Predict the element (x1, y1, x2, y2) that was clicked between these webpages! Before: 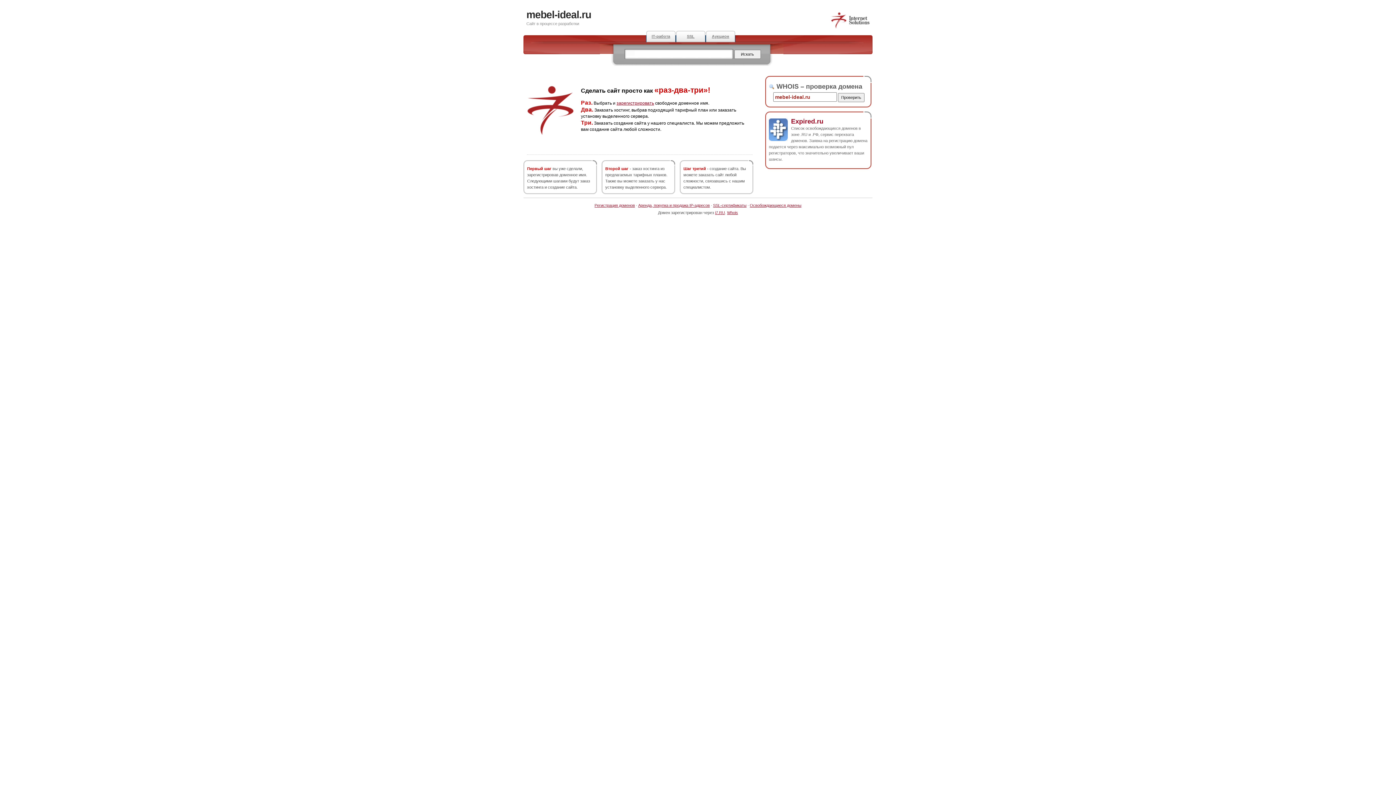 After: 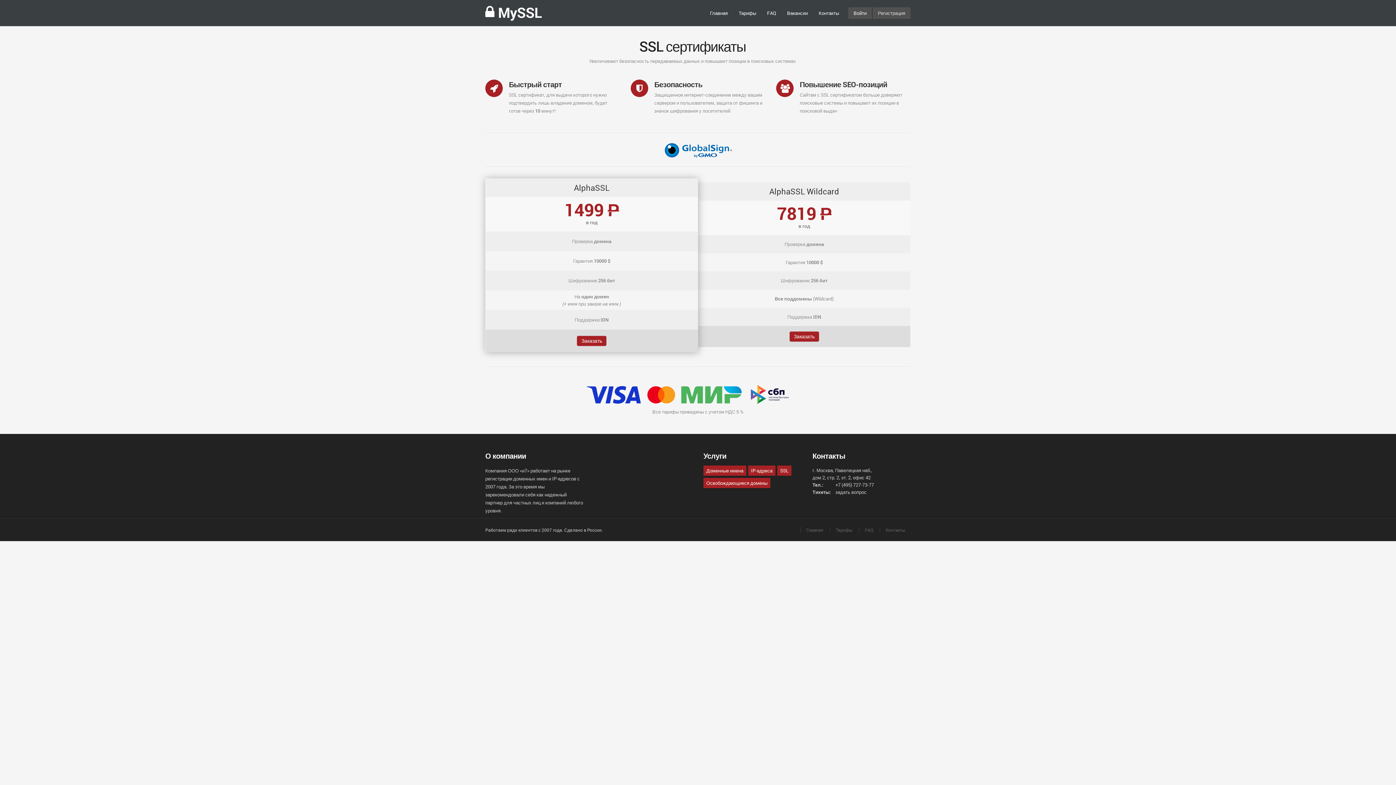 Action: bbox: (713, 203, 746, 207) label: SSL-сертификаты